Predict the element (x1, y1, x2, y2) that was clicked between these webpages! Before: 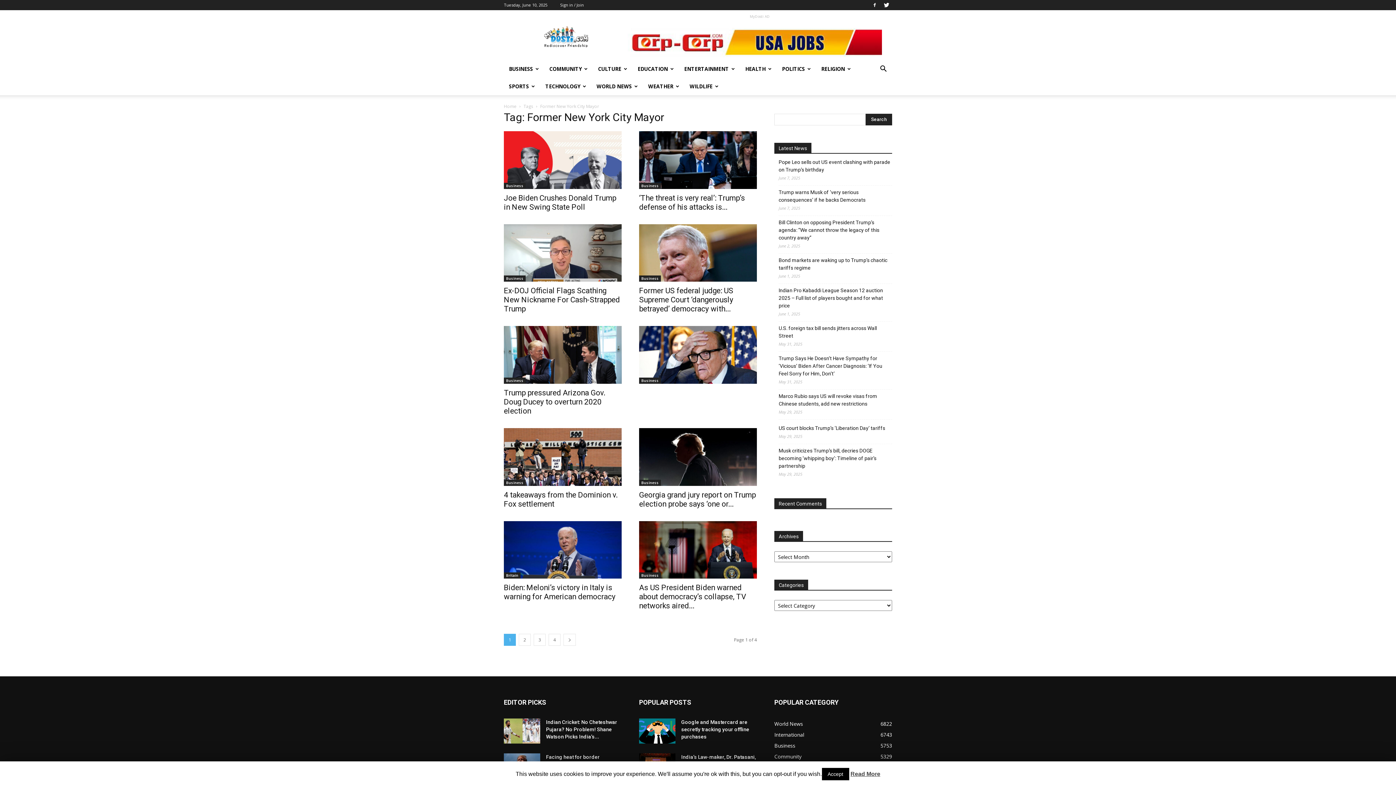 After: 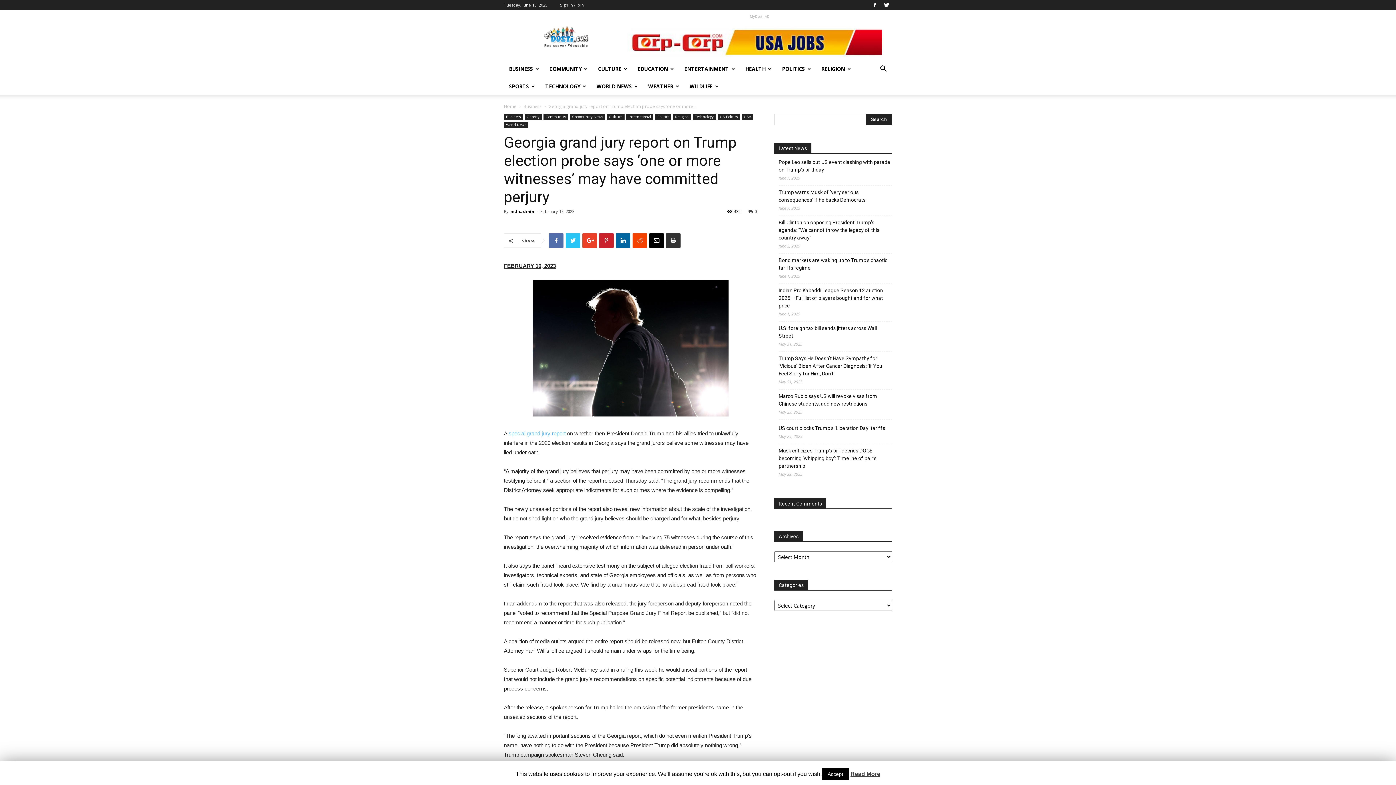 Action: label: Georgia grand jury report on Trump election probe says ‘one or... bbox: (639, 490, 756, 508)